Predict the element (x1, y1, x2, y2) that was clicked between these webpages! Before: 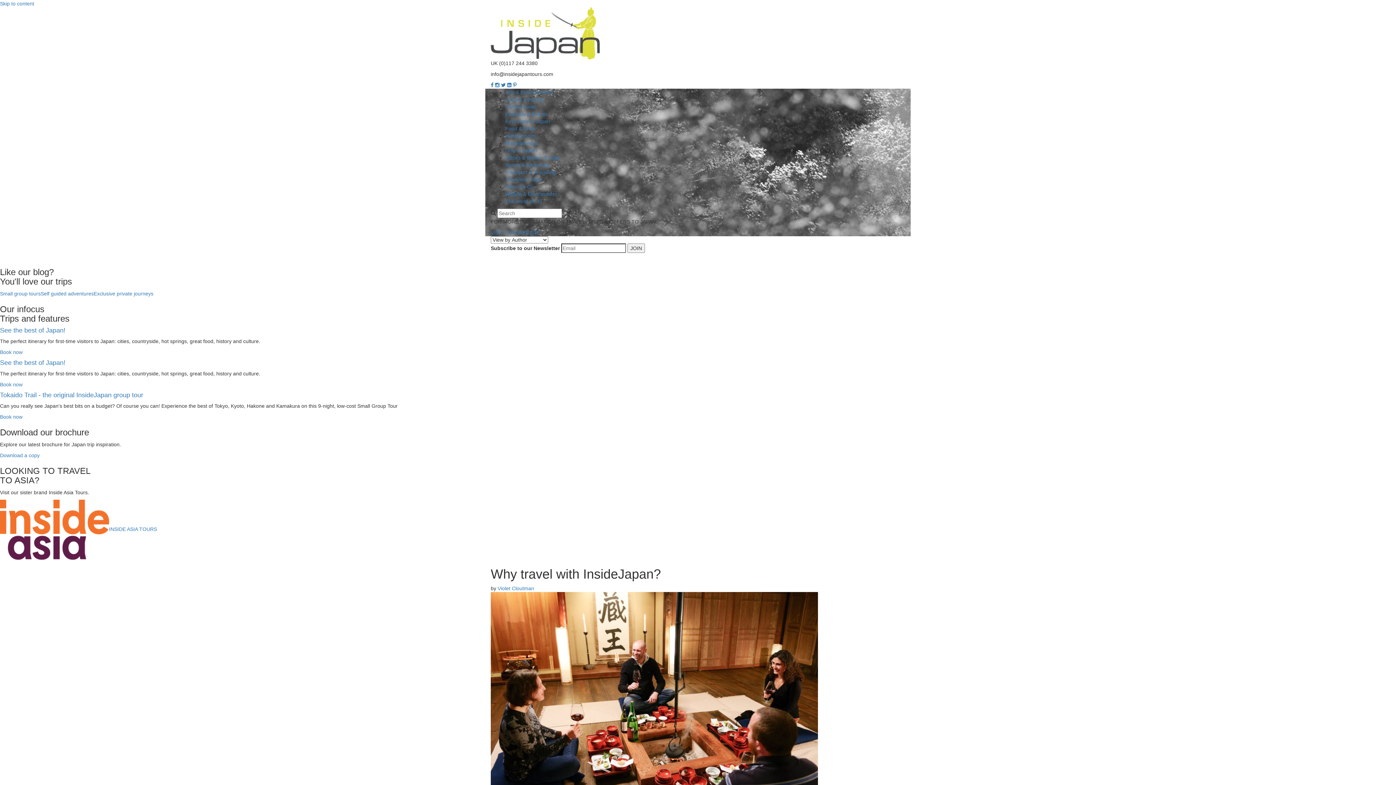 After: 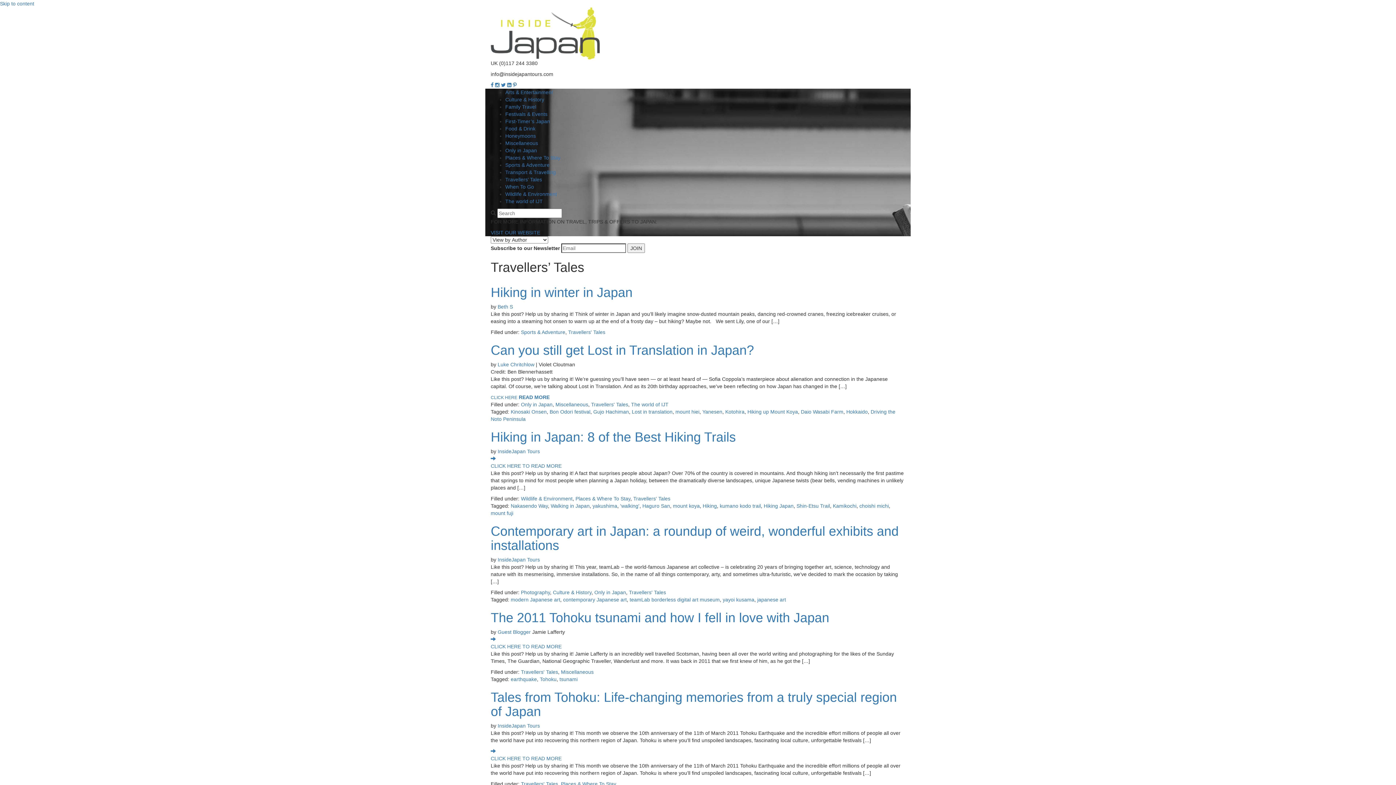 Action: label: Travellers’ Tales bbox: (505, 176, 542, 182)